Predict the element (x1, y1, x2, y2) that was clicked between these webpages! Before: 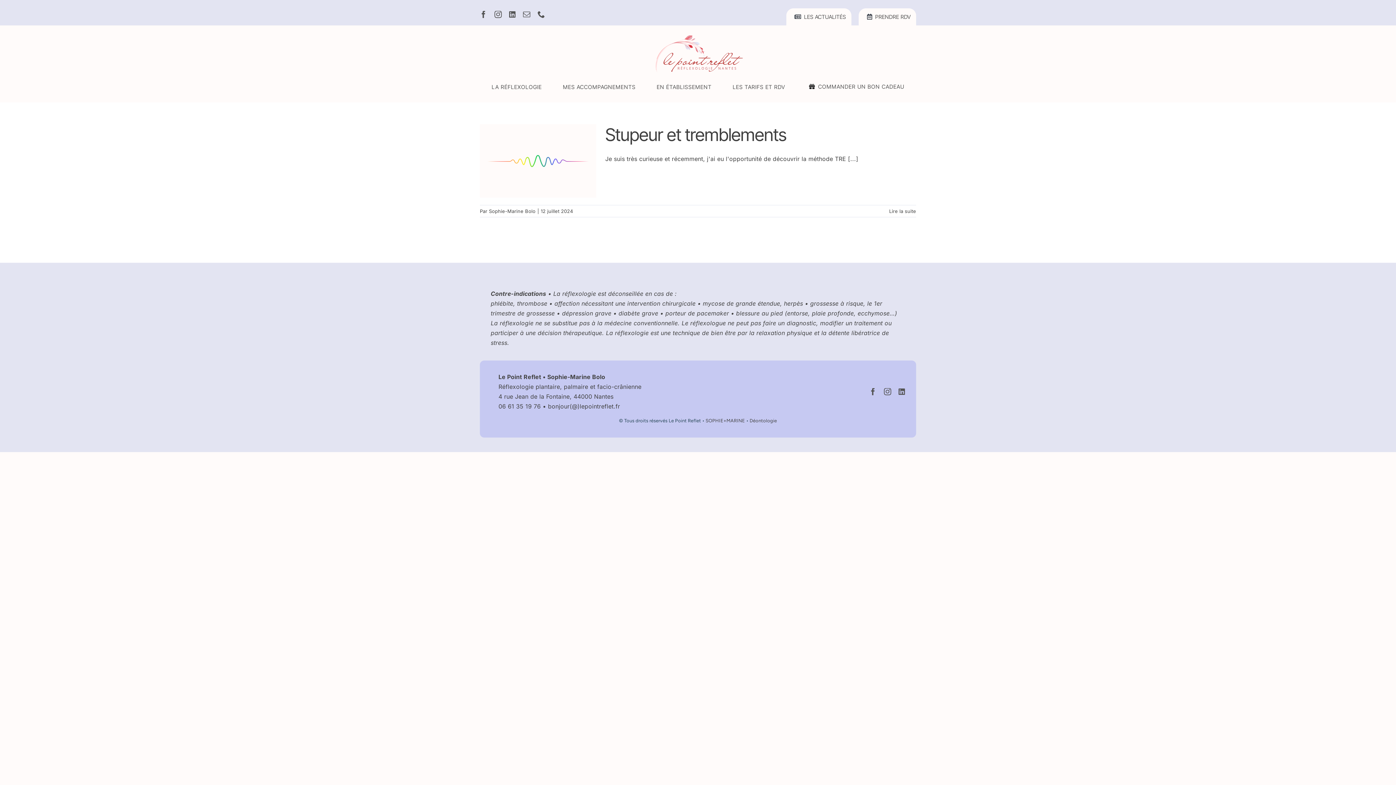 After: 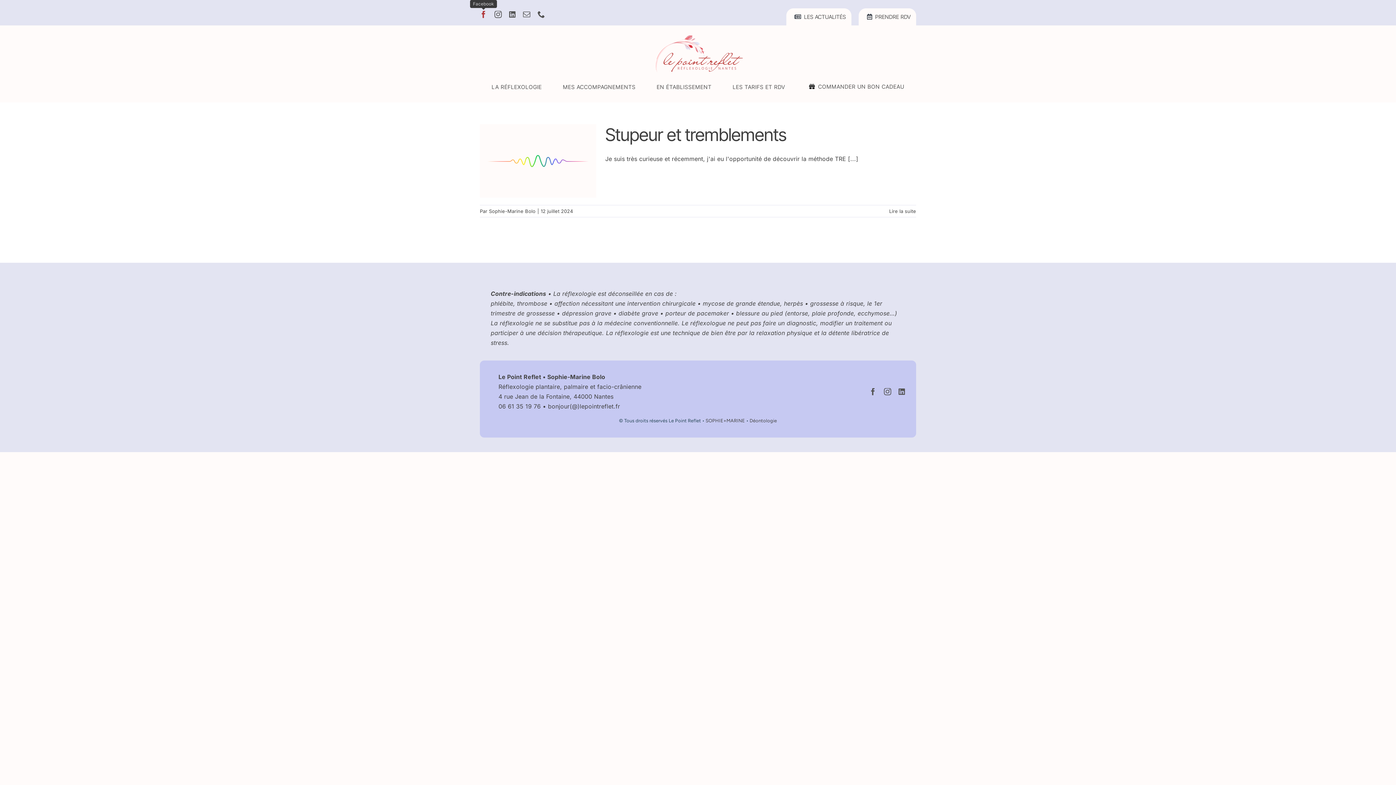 Action: bbox: (479, 10, 487, 18) label: facebook